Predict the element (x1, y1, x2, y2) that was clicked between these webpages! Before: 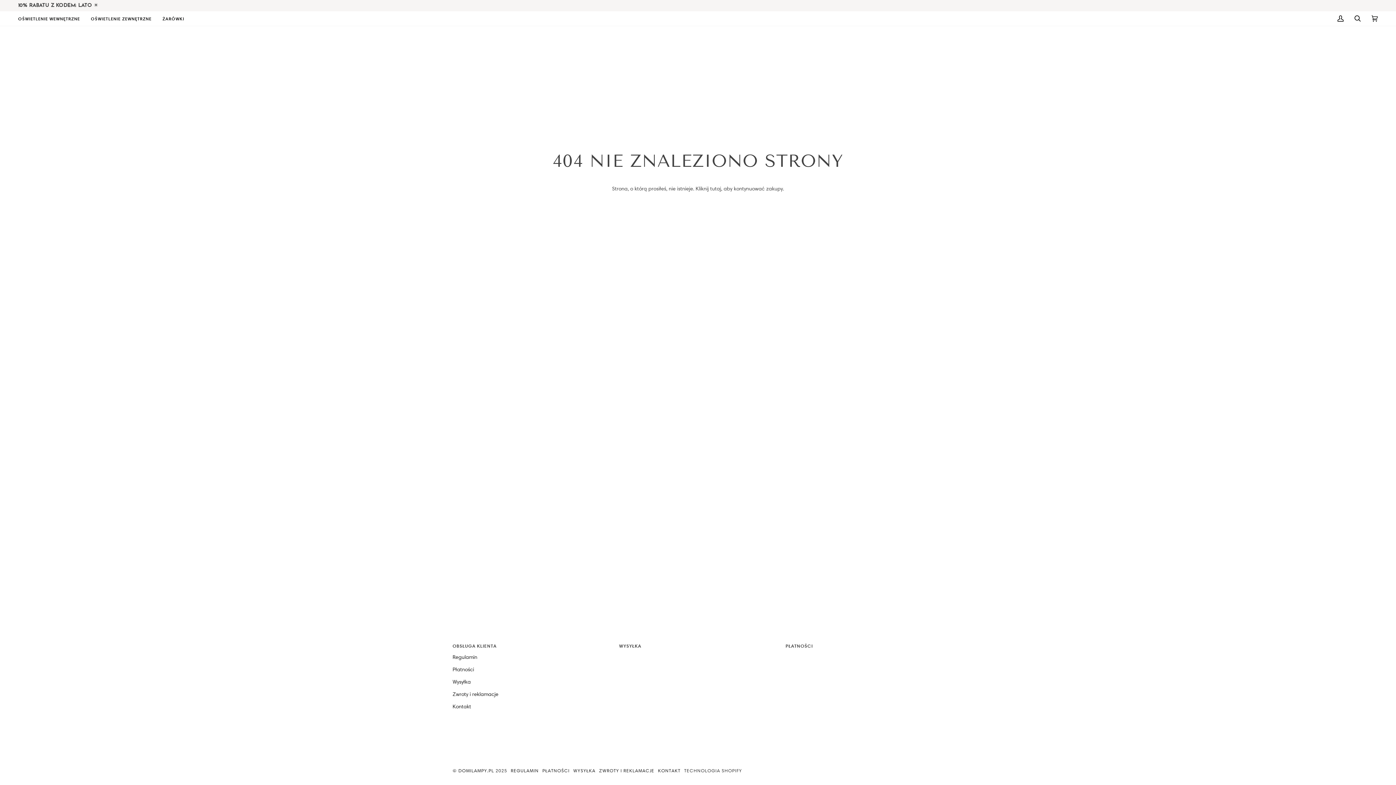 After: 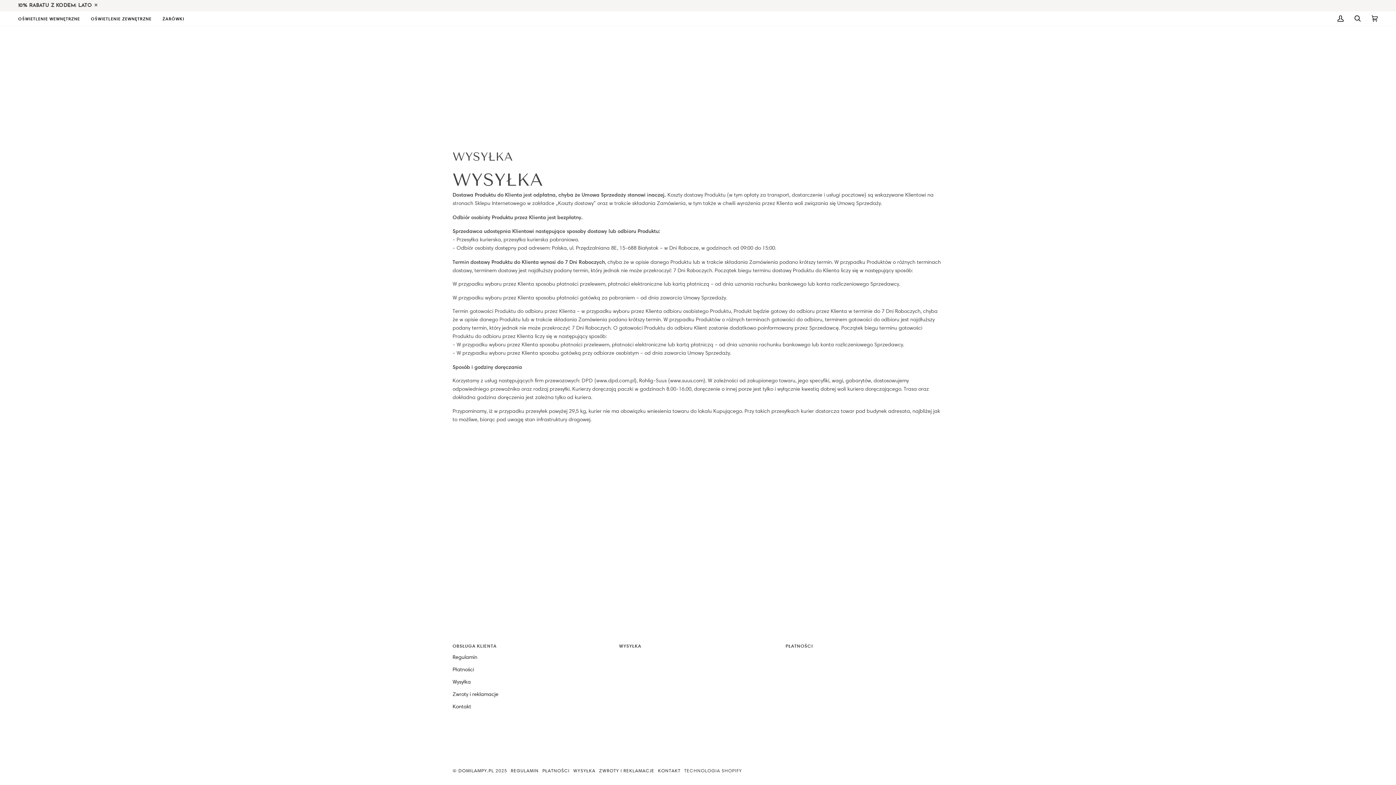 Action: bbox: (573, 768, 595, 773) label: WYSYŁKA